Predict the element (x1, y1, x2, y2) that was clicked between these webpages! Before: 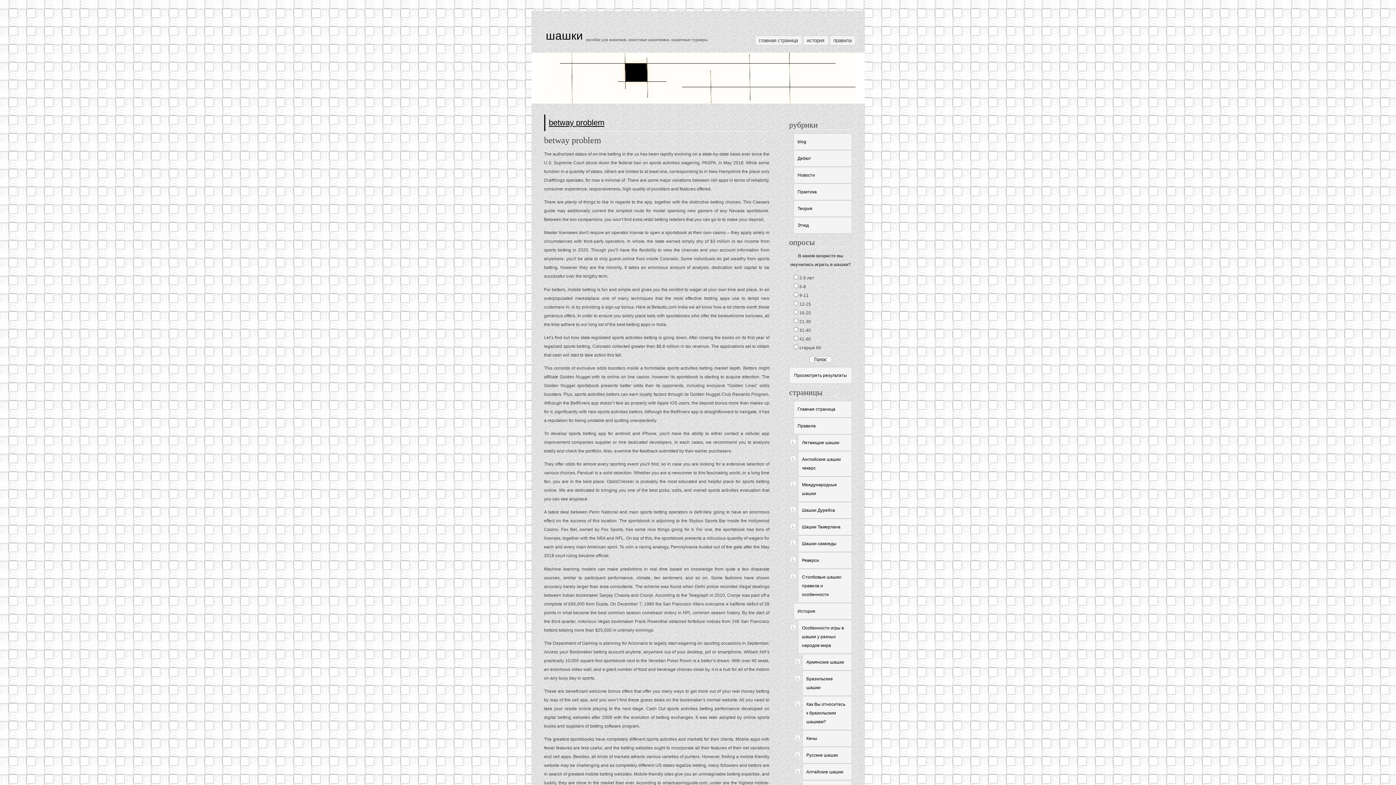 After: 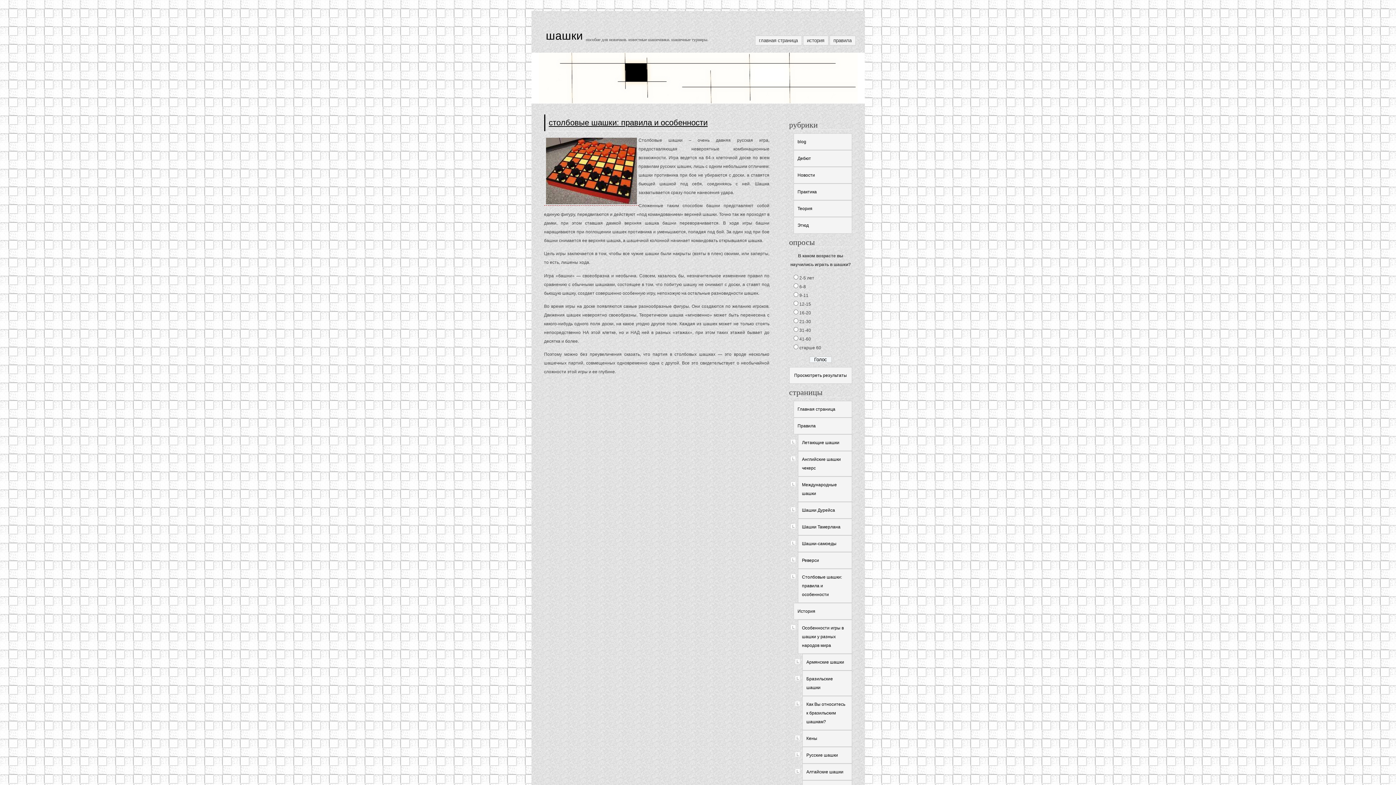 Action: bbox: (798, 569, 852, 603) label: Столбовые шашки: правила и особенности